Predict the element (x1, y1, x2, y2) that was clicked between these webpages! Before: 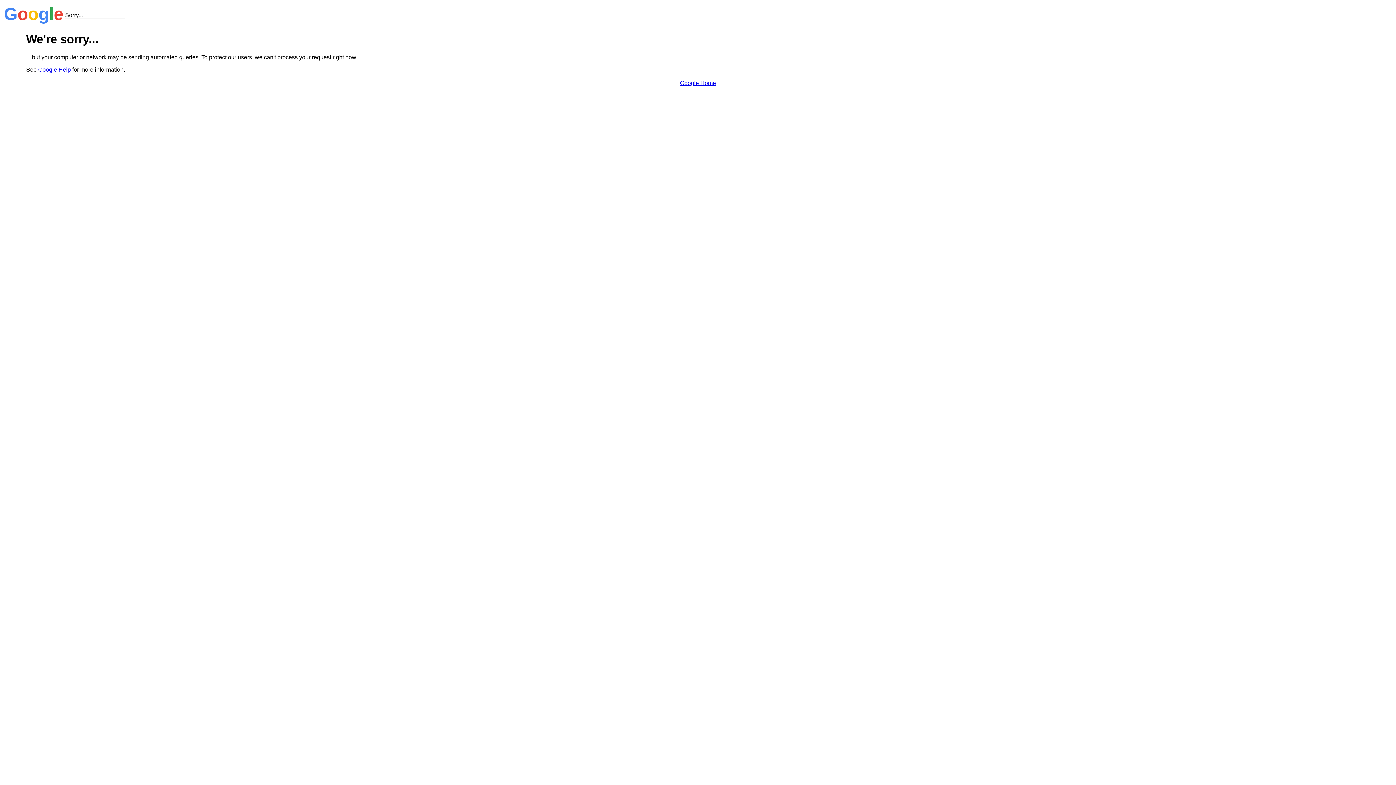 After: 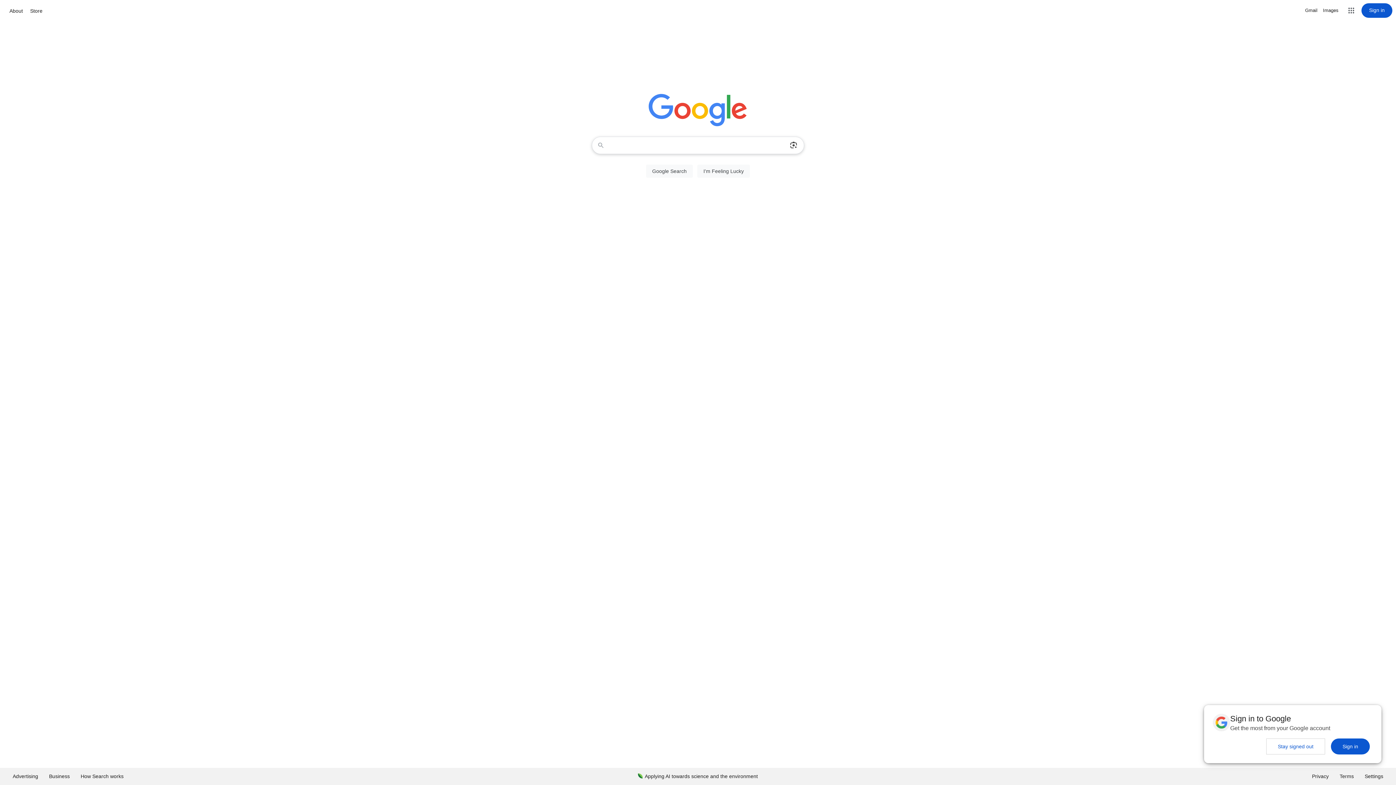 Action: label: Google Home bbox: (680, 79, 716, 86)